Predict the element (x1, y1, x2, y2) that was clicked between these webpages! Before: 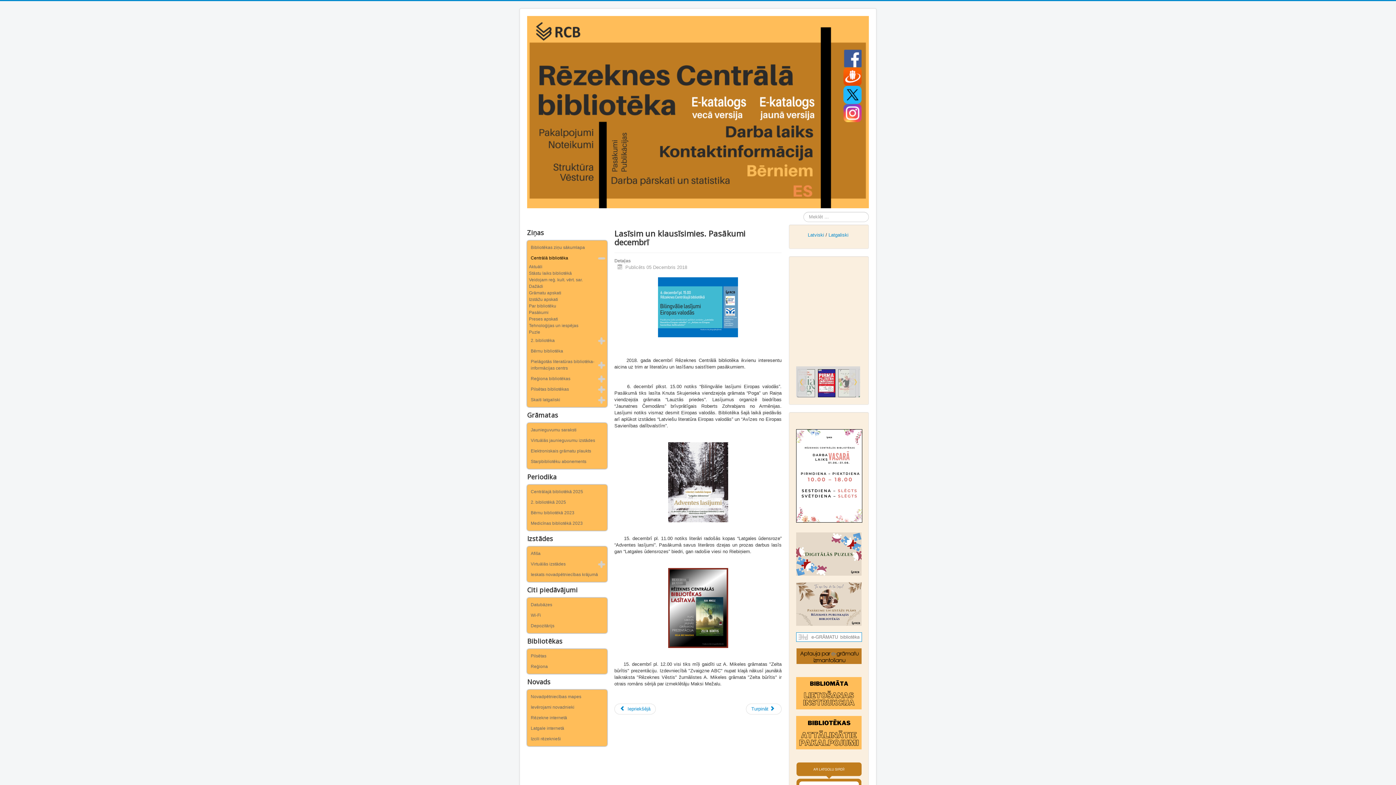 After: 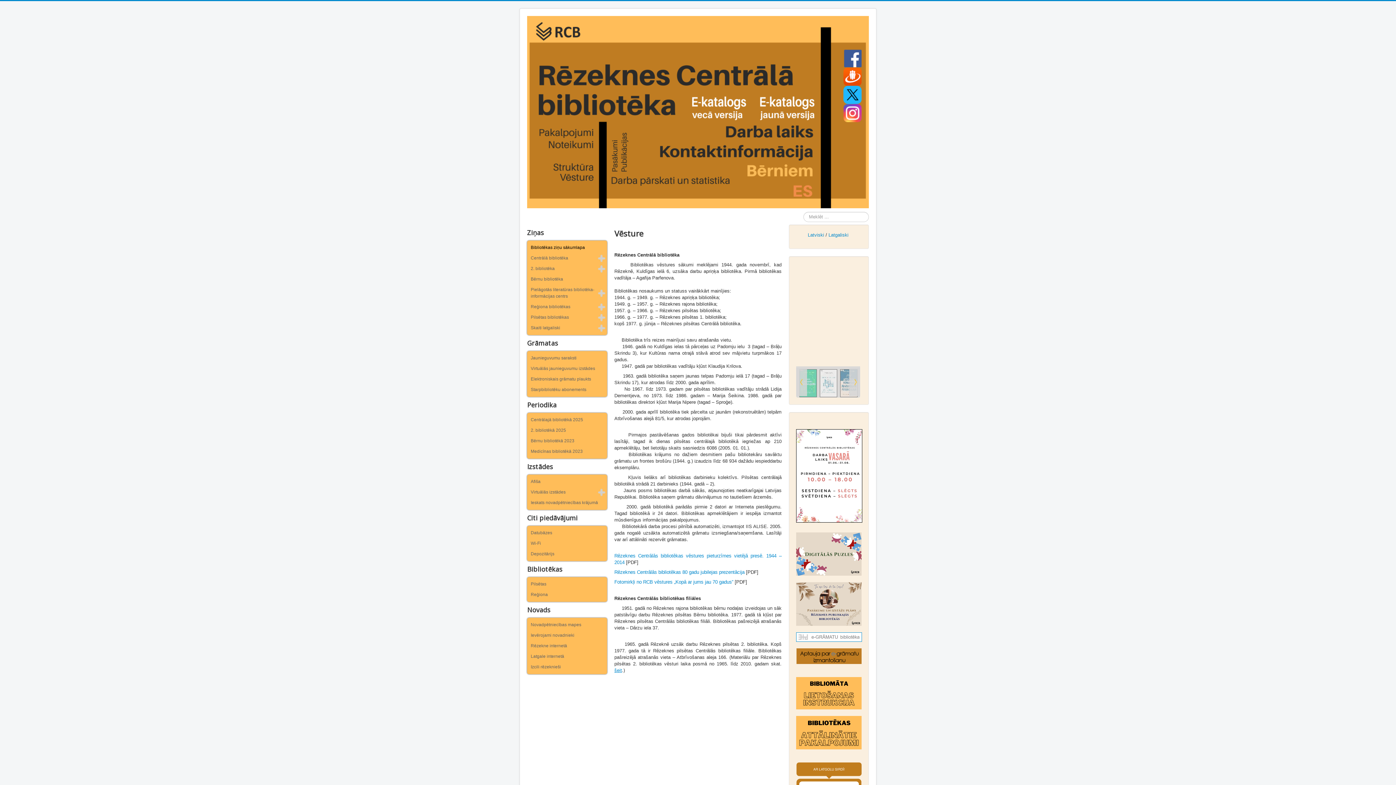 Action: bbox: (527, 177, 607, 182)